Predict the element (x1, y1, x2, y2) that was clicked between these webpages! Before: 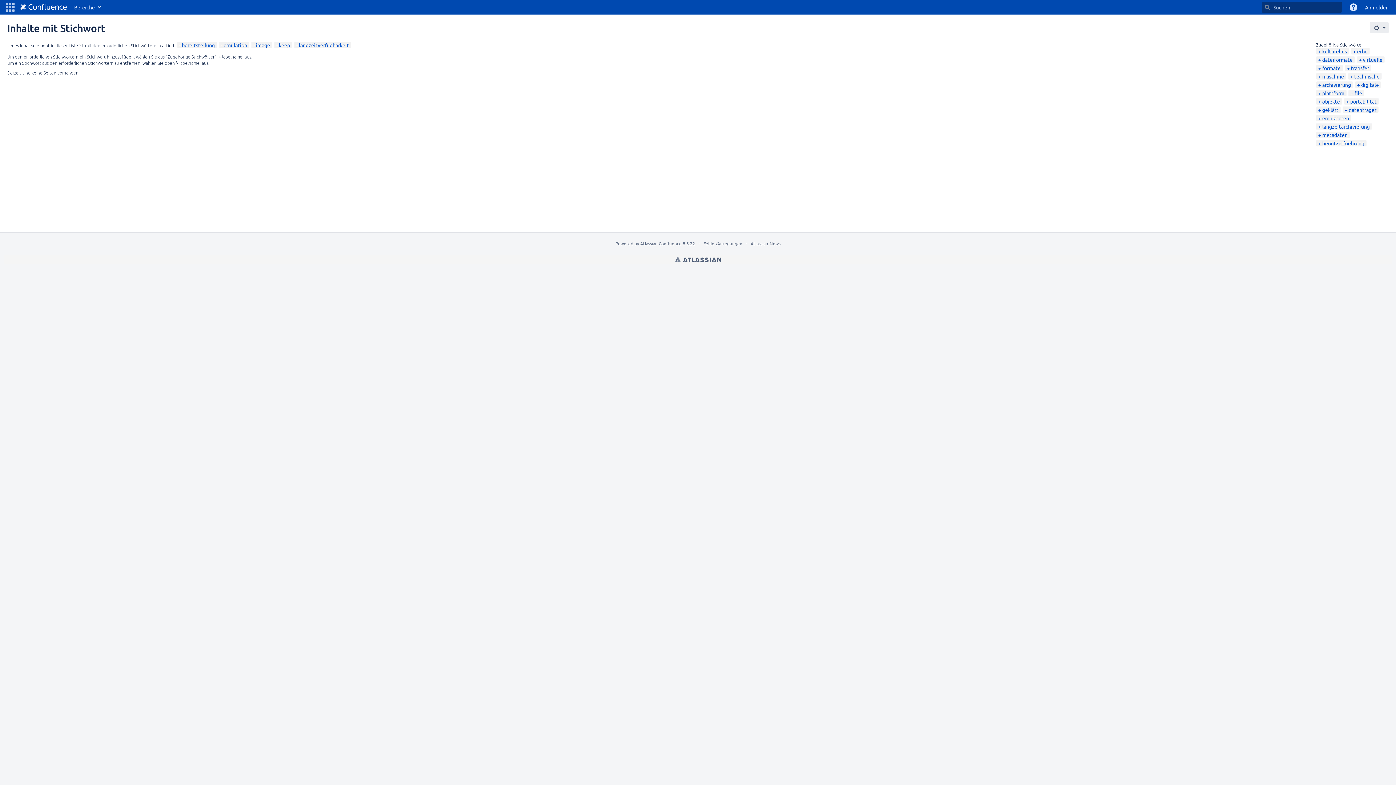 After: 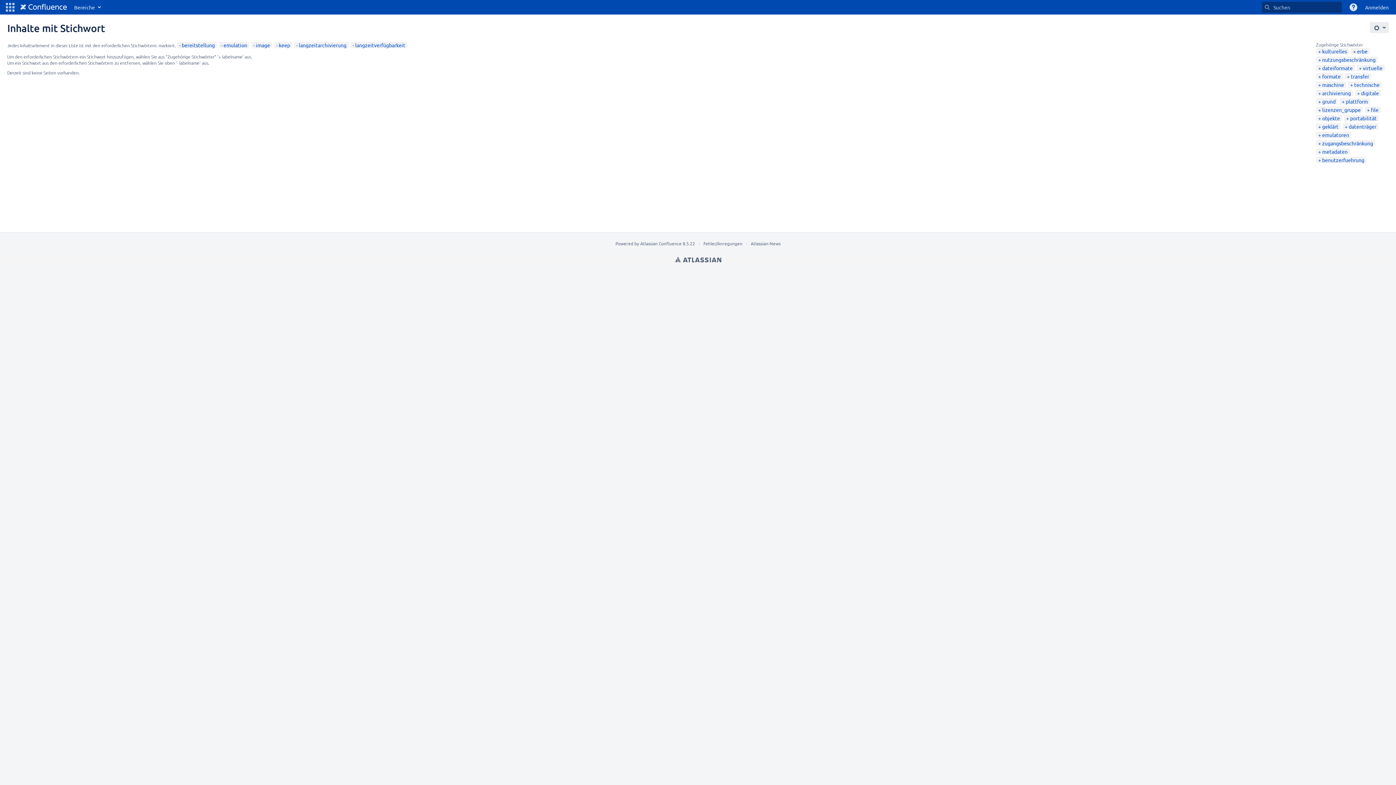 Action: bbox: (1318, 123, 1370, 129) label: langzeitarchivierung